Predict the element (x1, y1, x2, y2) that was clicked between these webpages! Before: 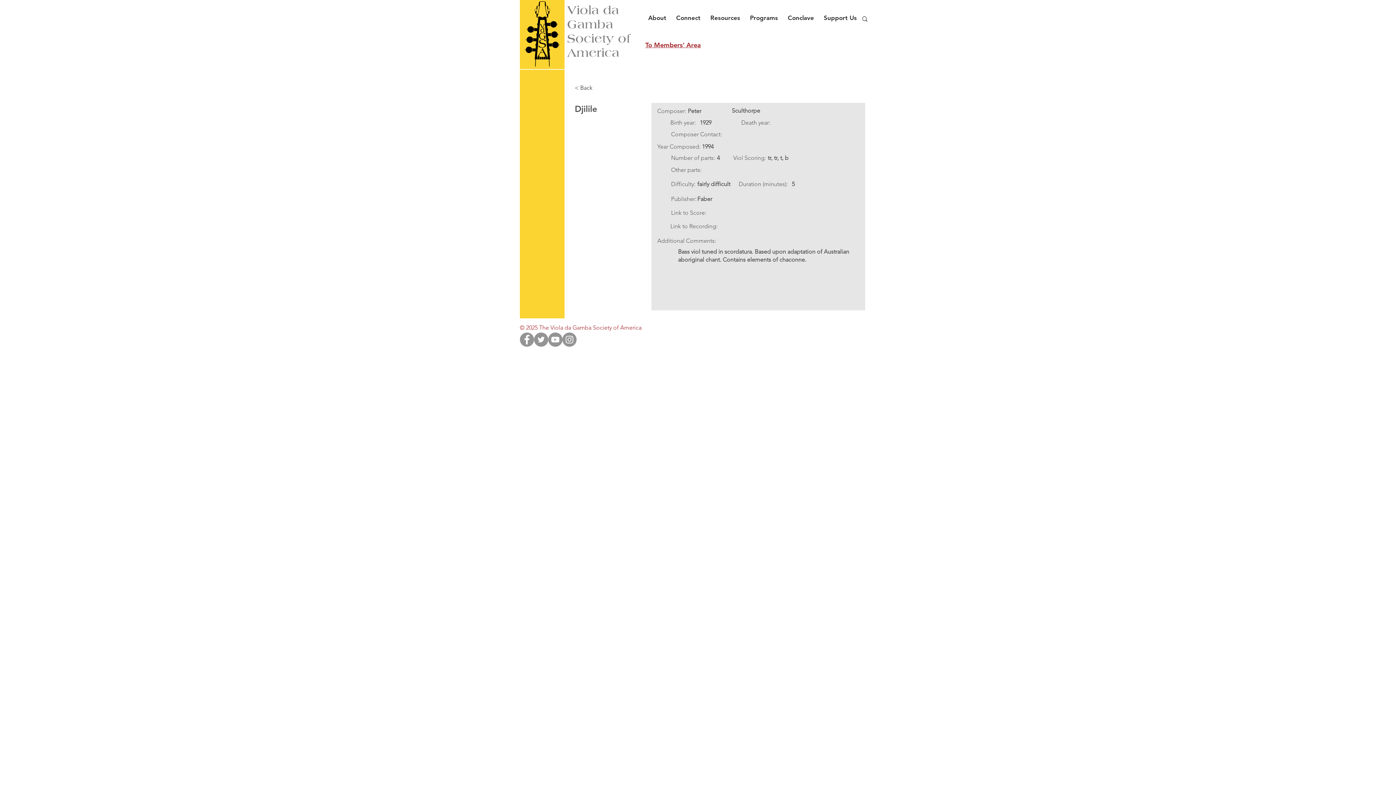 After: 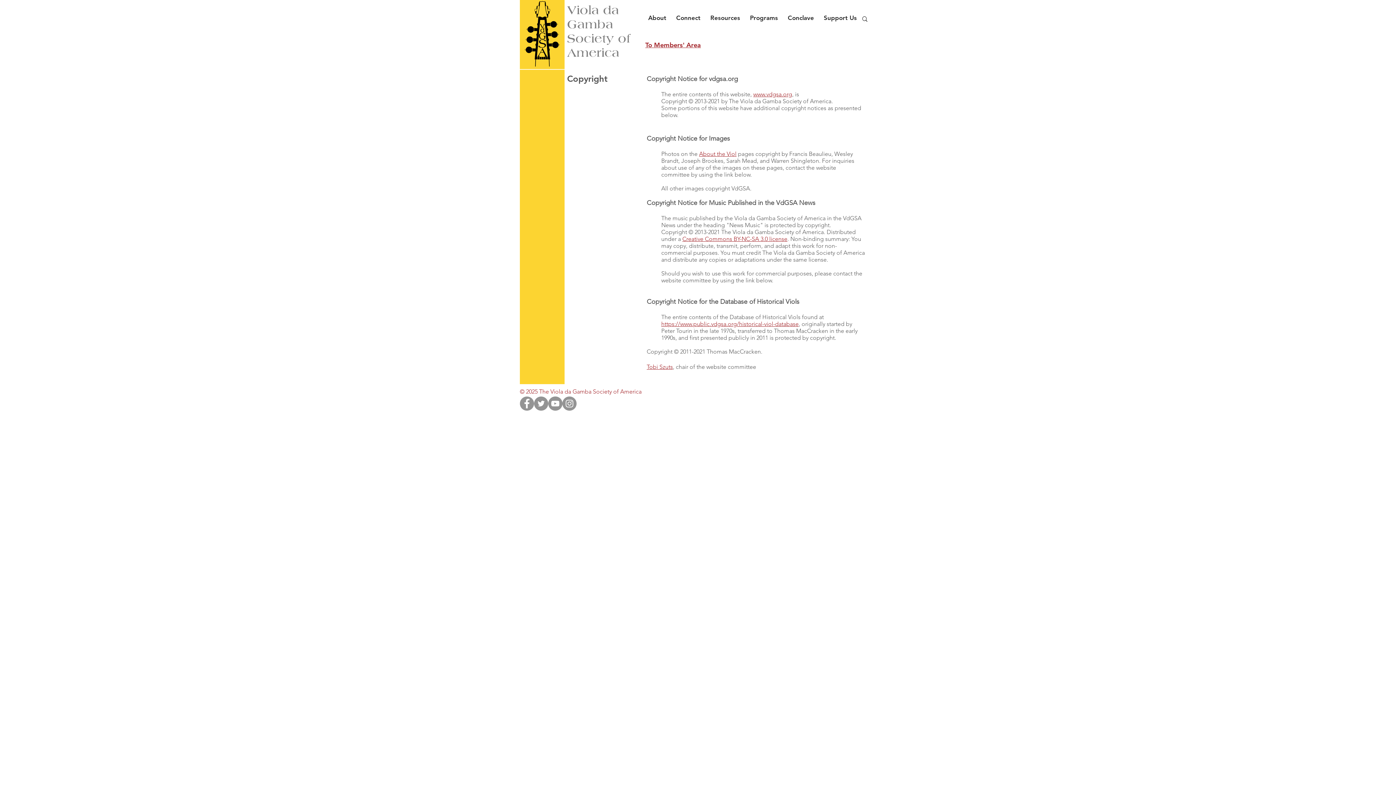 Action: bbox: (520, 324, 641, 331) label: © 2025 The Viola da Gamba Society of America